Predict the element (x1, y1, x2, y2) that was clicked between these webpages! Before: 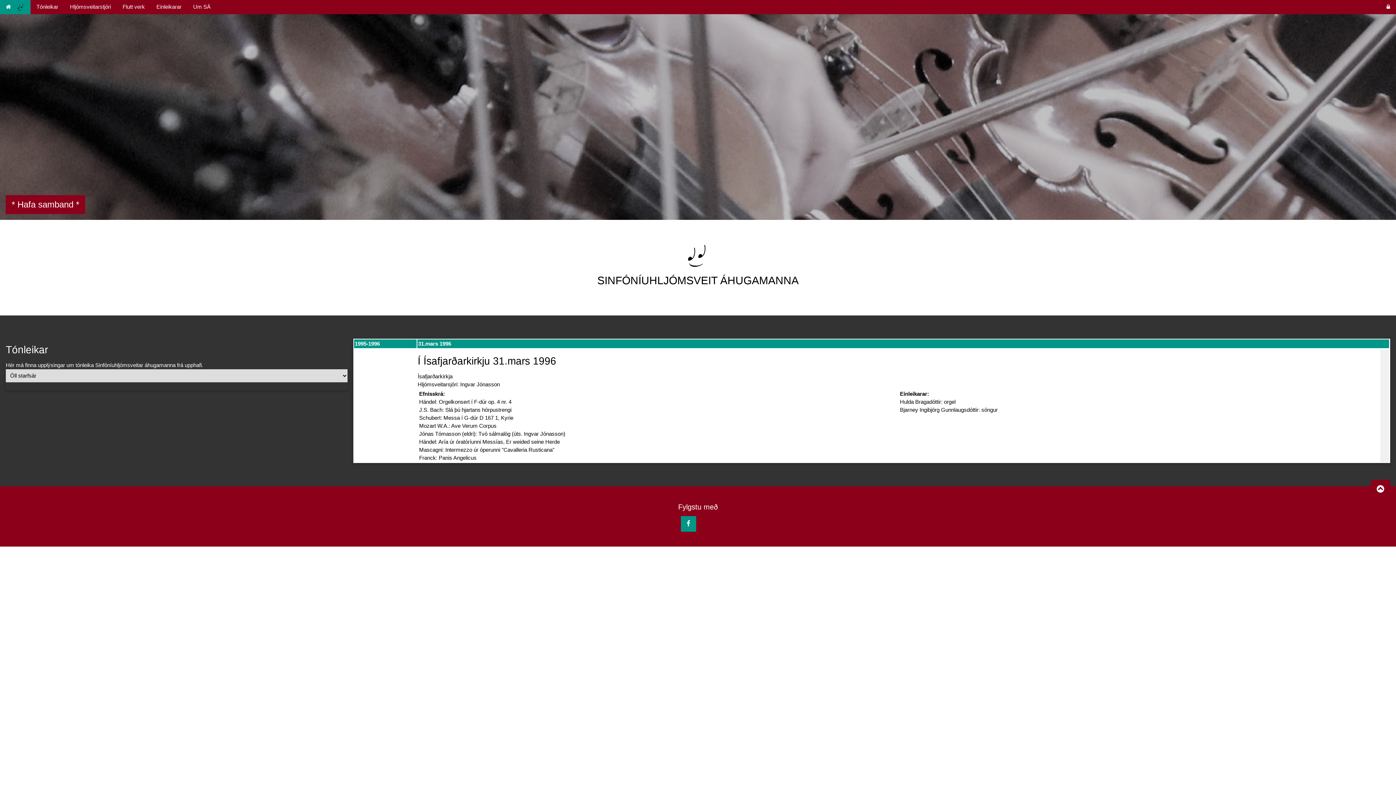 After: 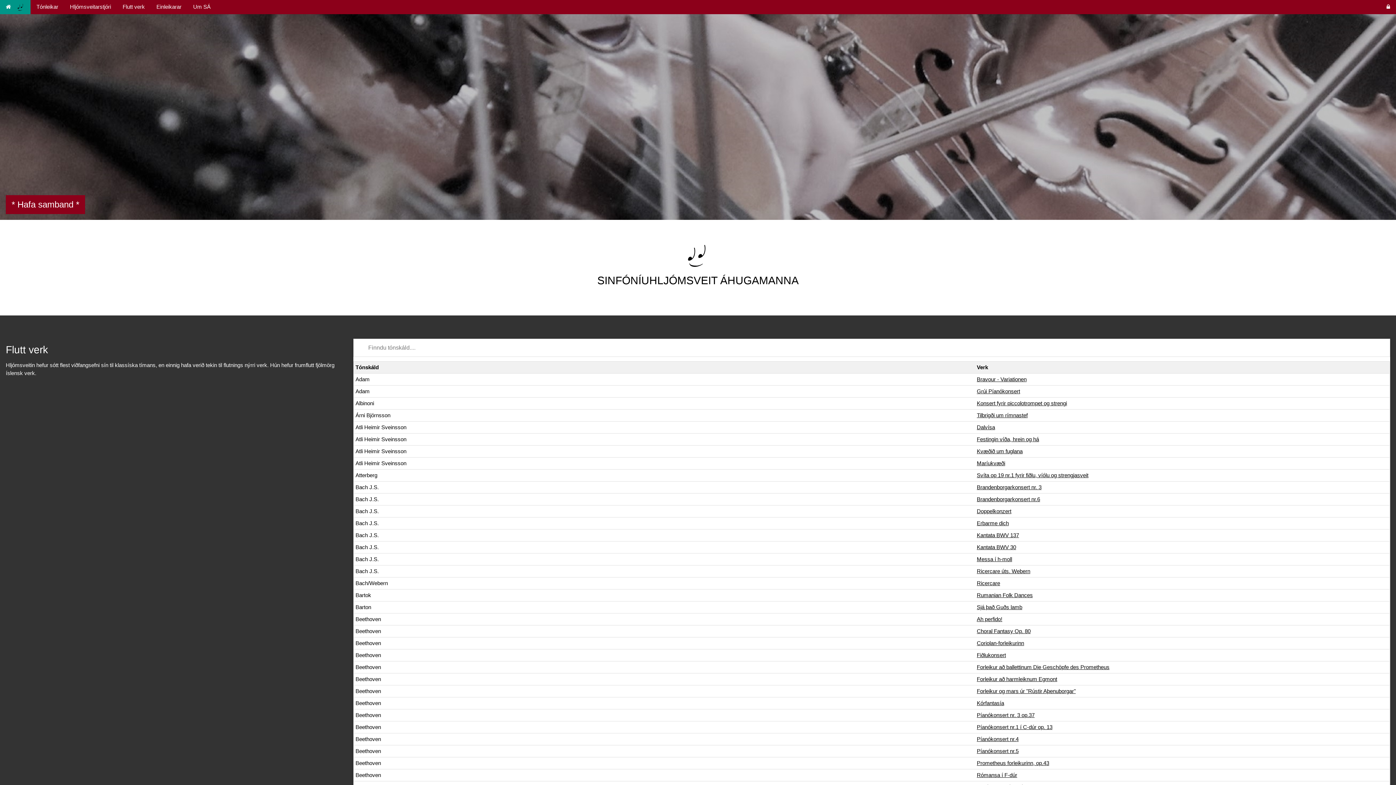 Action: label: Flutt verk bbox: (116, 0, 150, 13)